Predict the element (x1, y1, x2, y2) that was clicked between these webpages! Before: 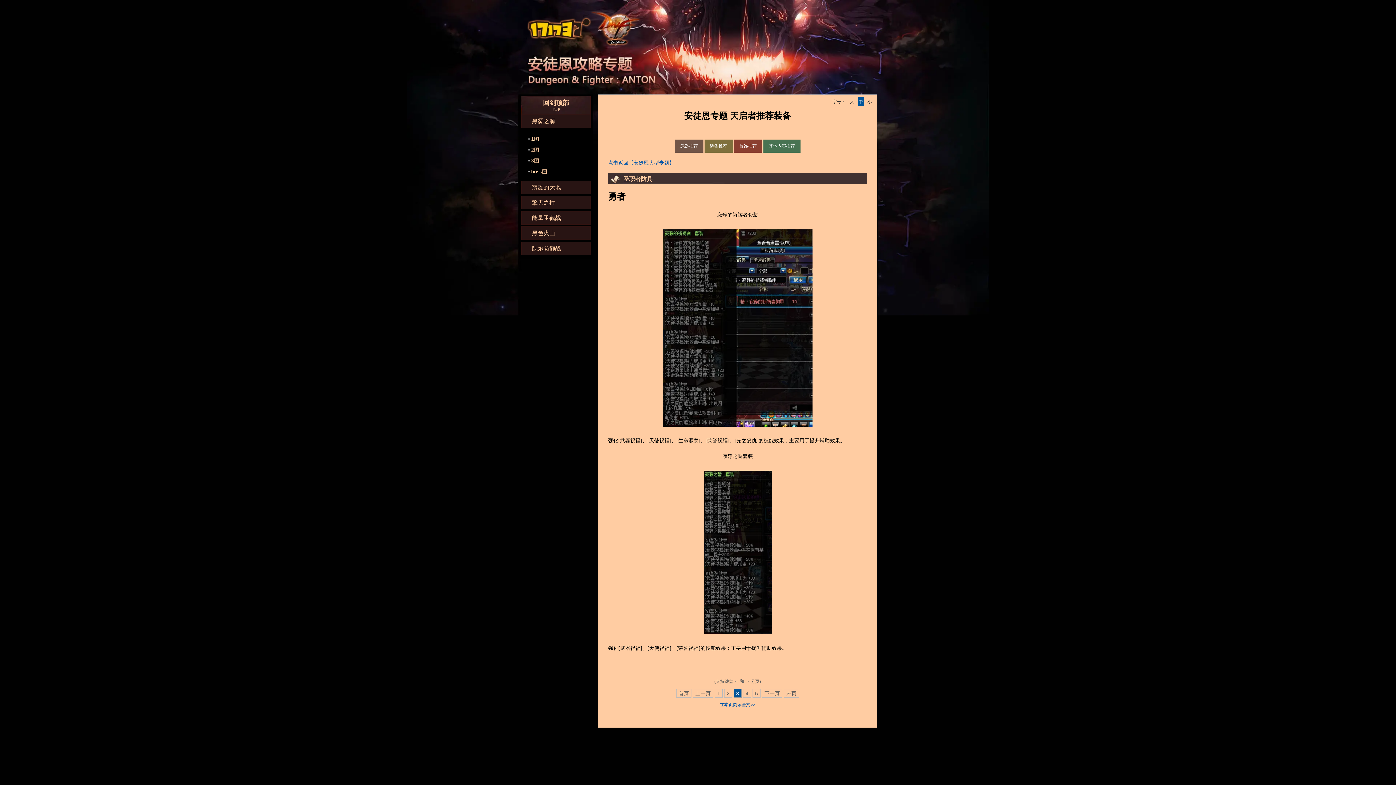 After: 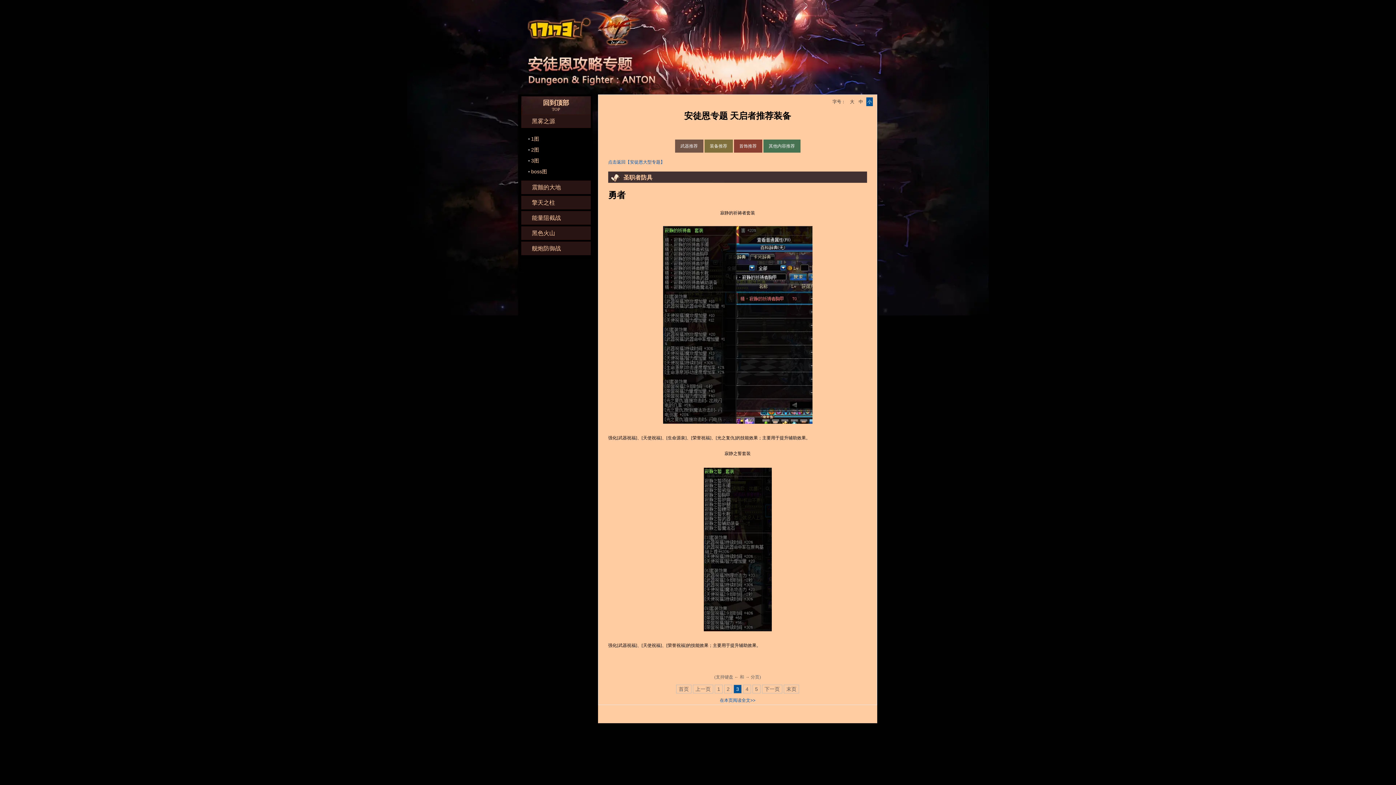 Action: bbox: (866, 97, 873, 106) label: 小